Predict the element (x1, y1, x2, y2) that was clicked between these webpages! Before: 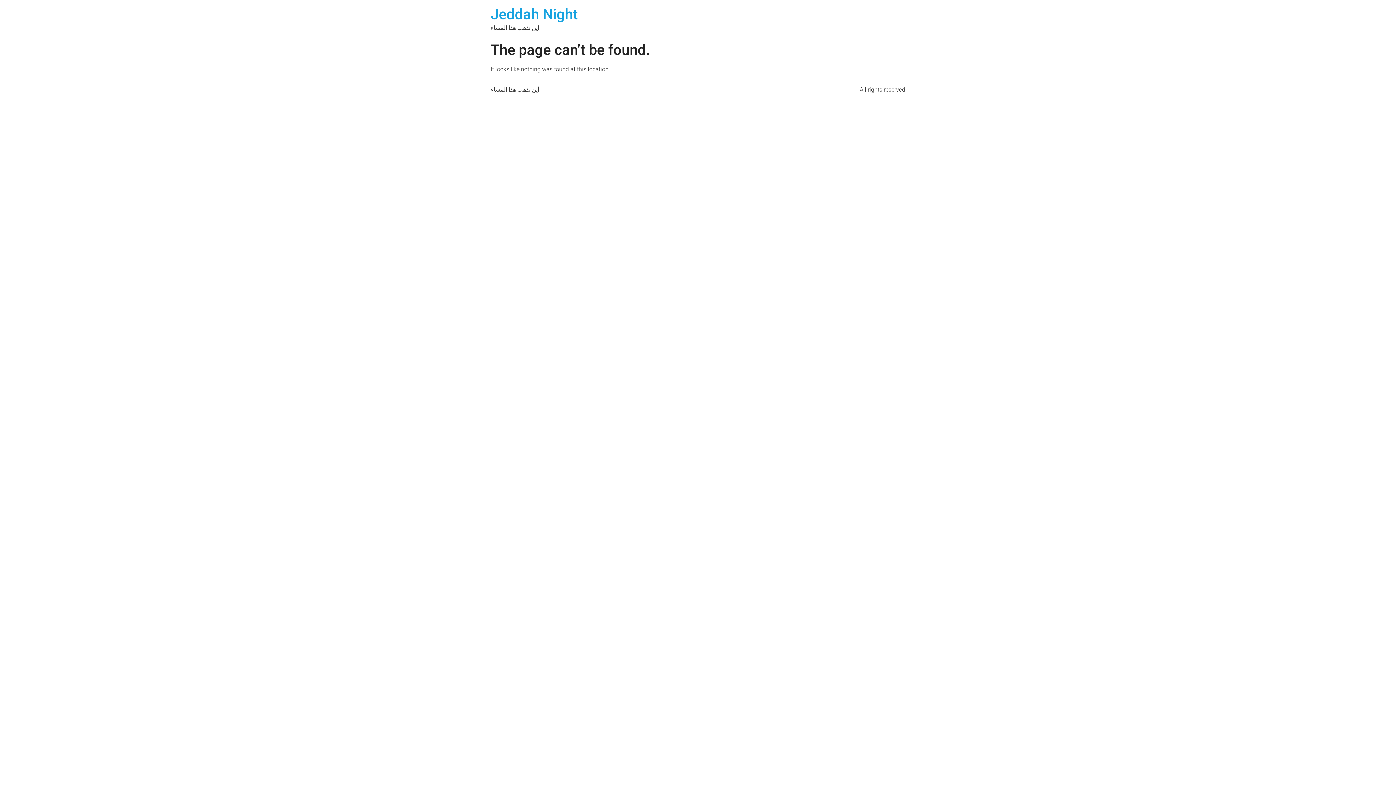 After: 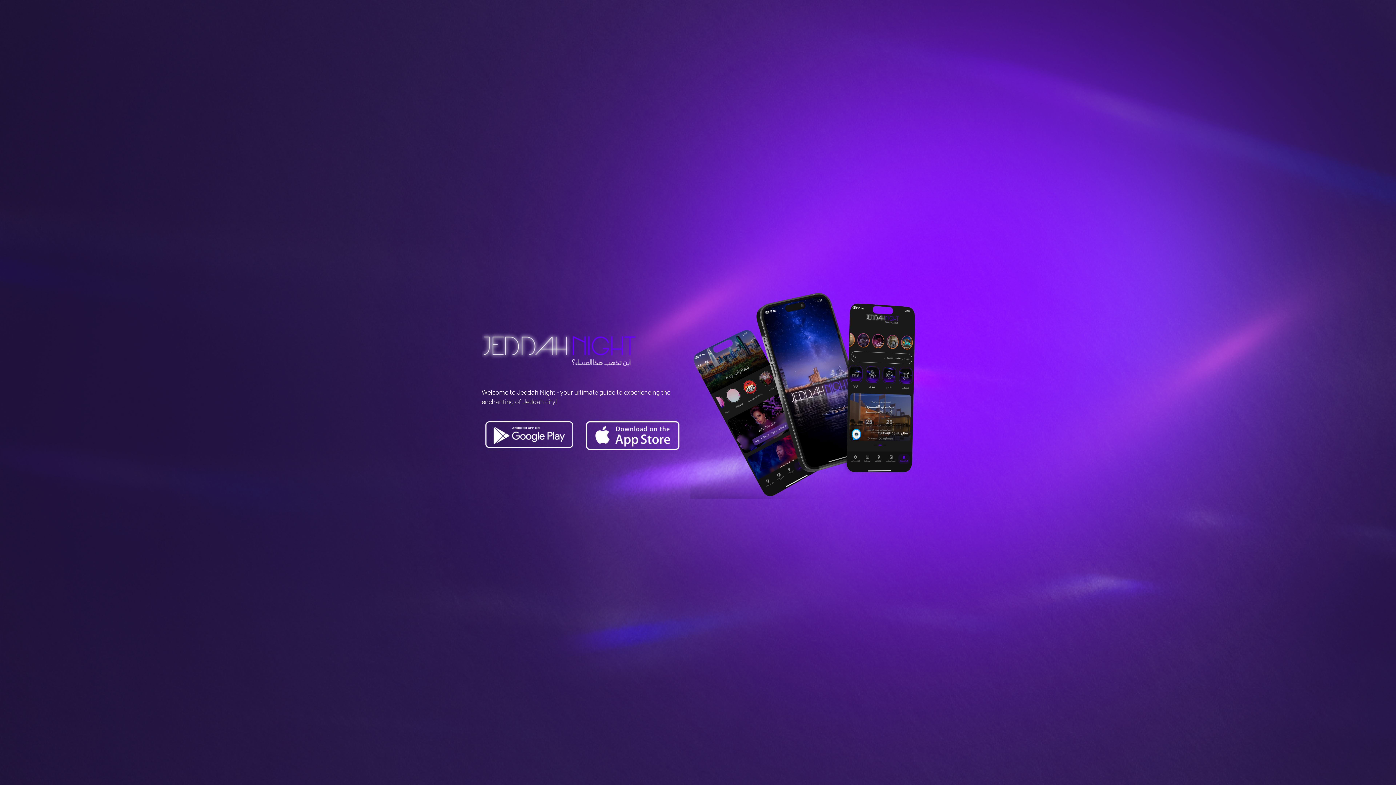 Action: label: Jeddah Night bbox: (490, 5, 577, 22)